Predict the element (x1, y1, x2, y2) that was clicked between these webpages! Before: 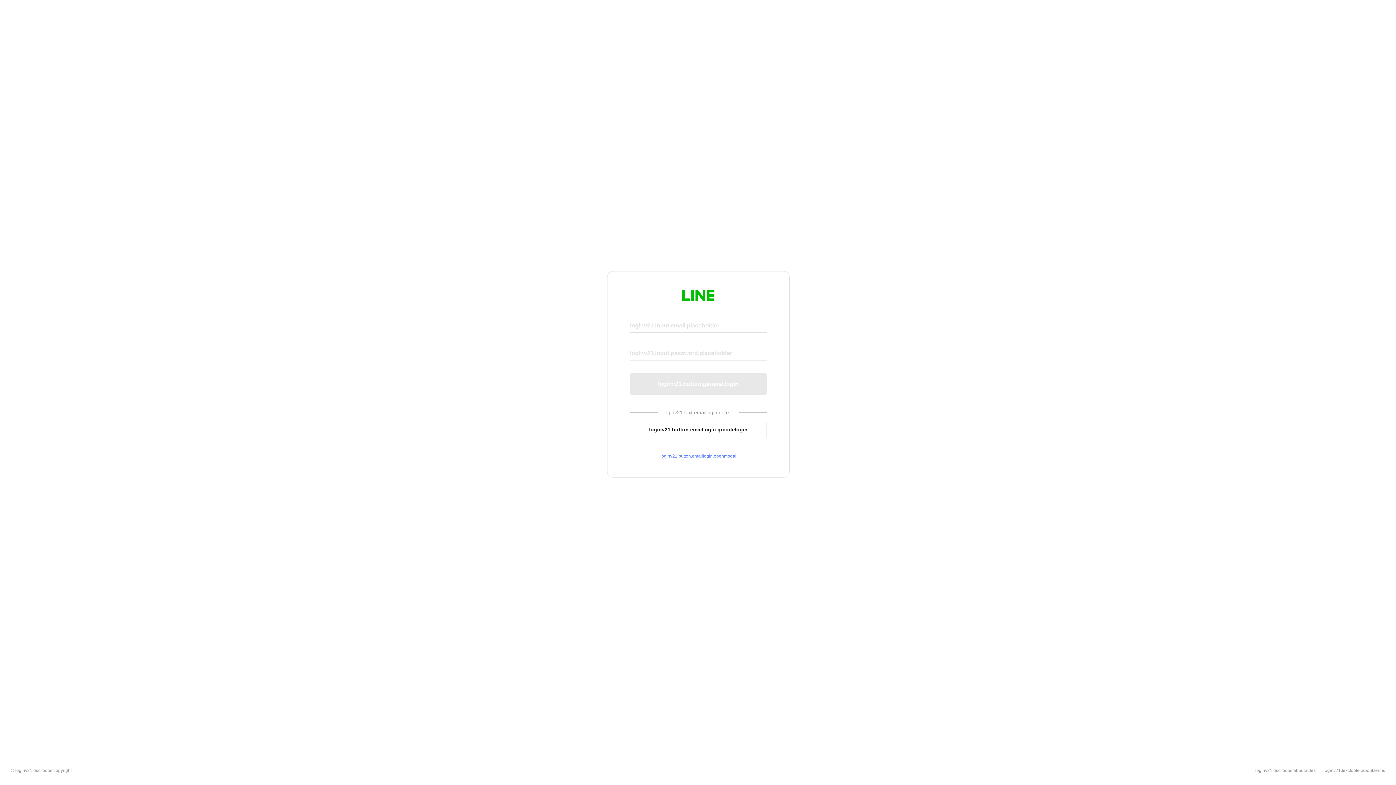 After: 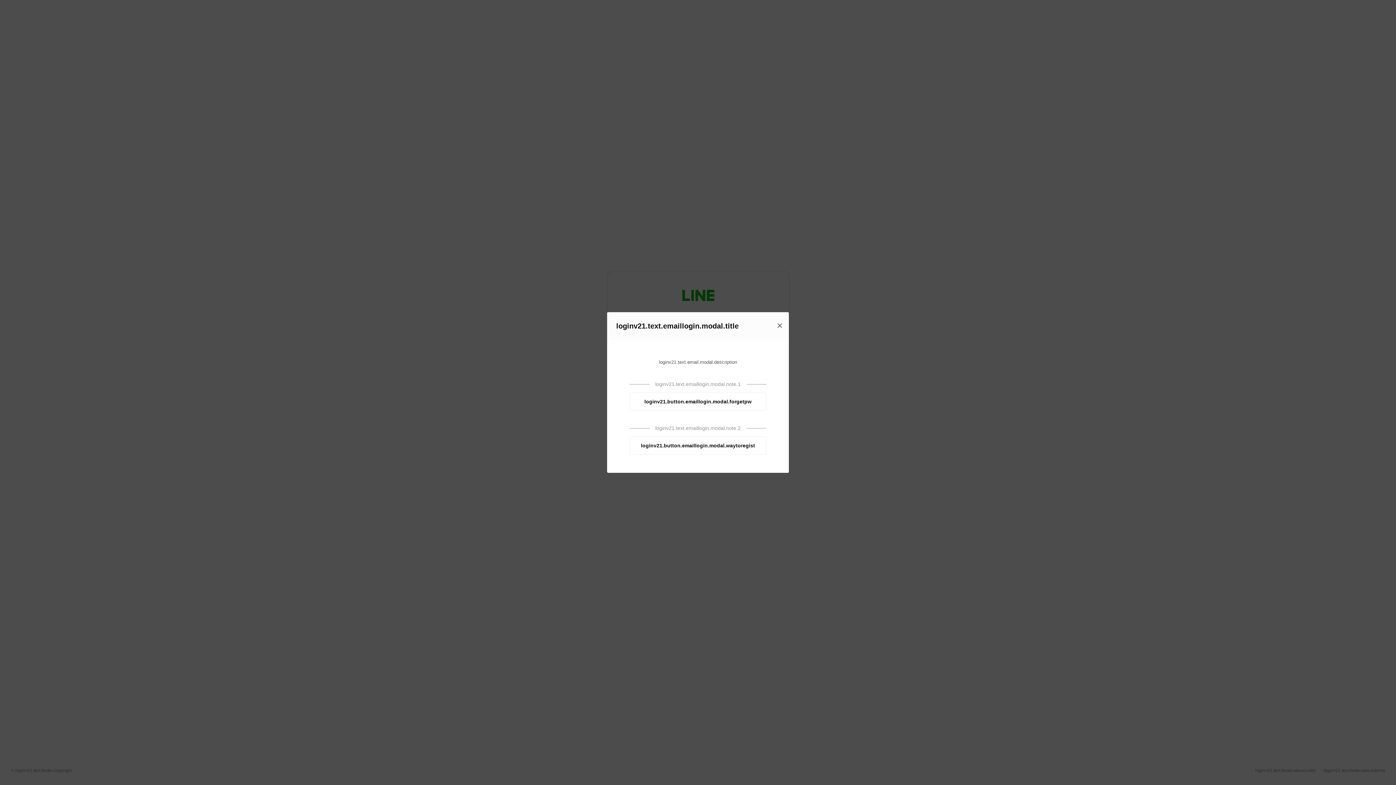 Action: bbox: (630, 453, 766, 459) label: loginv21.button.emaillogin.openmodal